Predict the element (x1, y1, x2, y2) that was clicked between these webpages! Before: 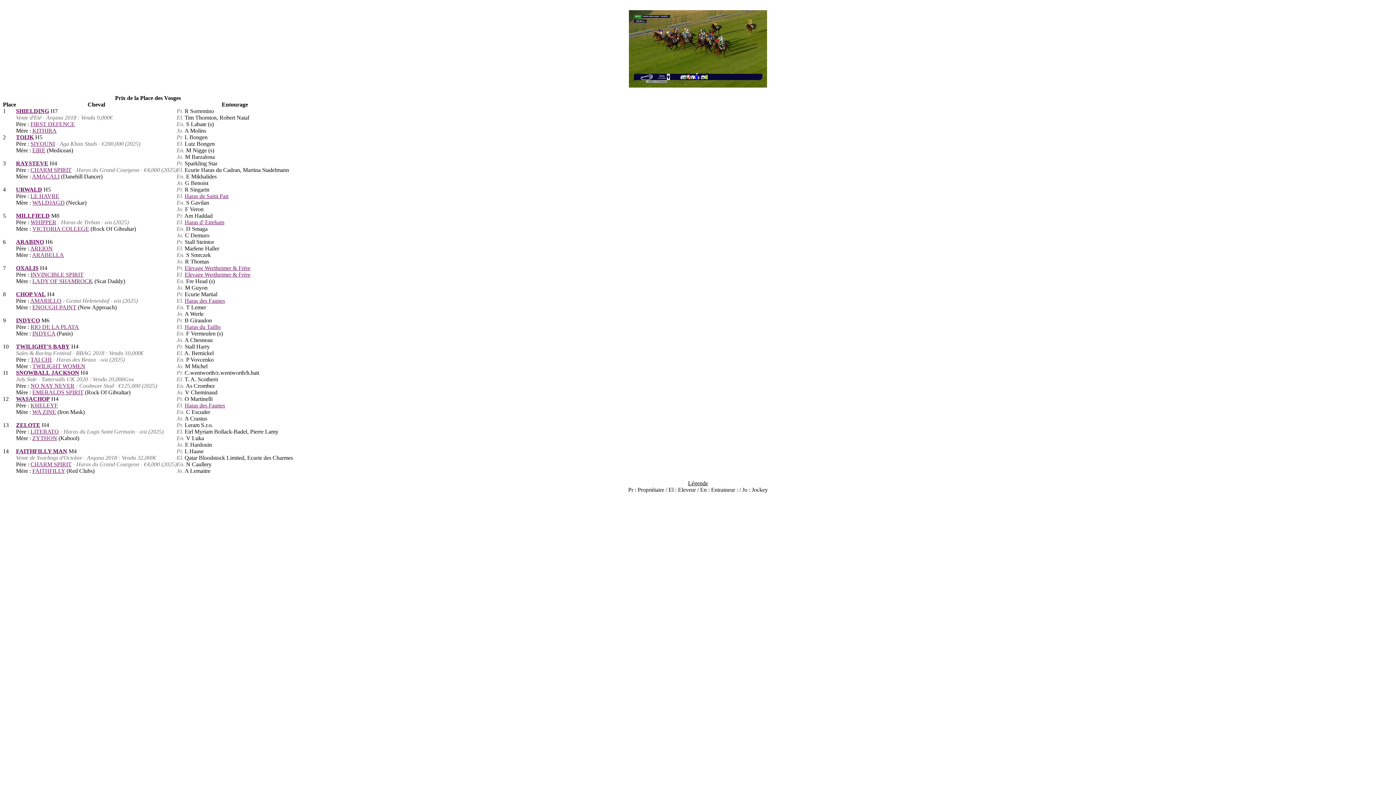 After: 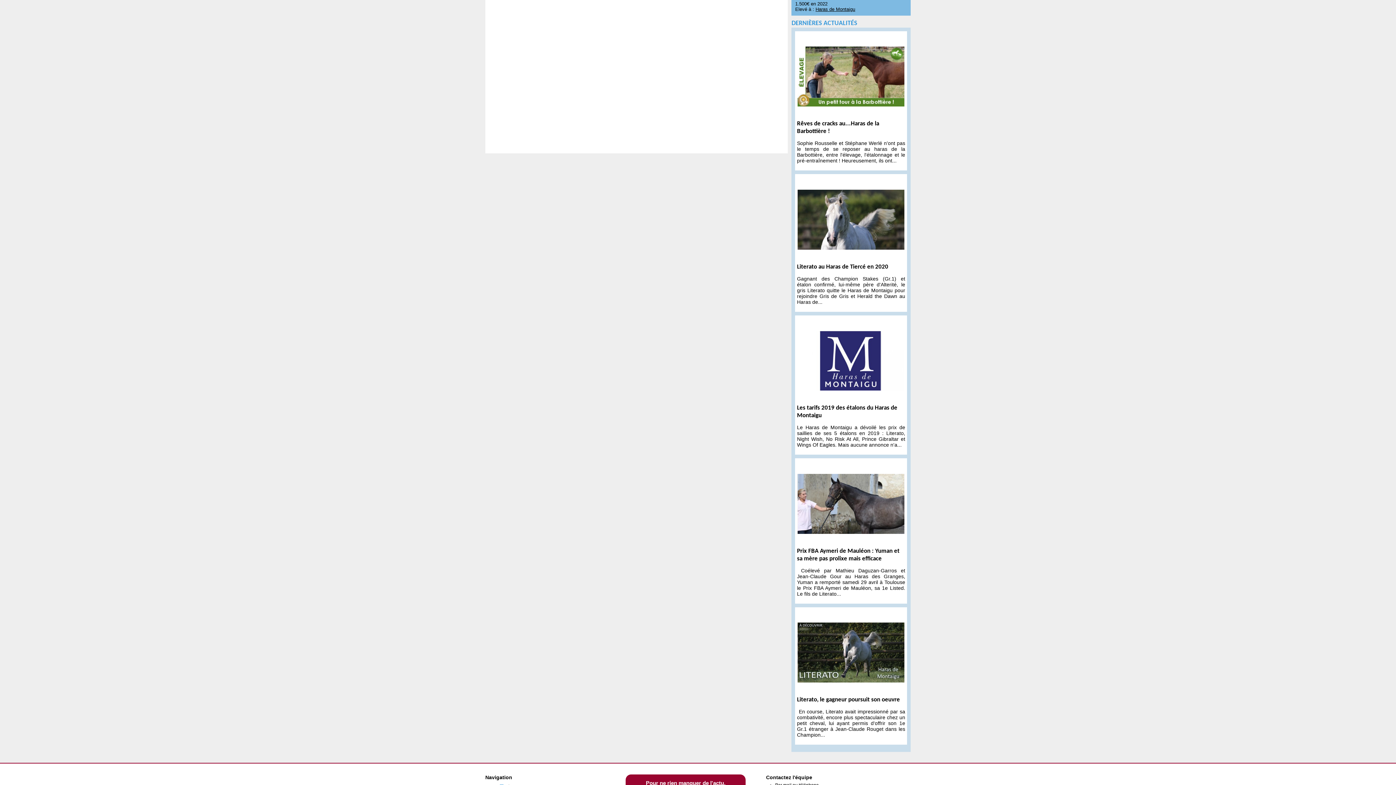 Action: bbox: (30, 428, 58, 434) label: LITERATO